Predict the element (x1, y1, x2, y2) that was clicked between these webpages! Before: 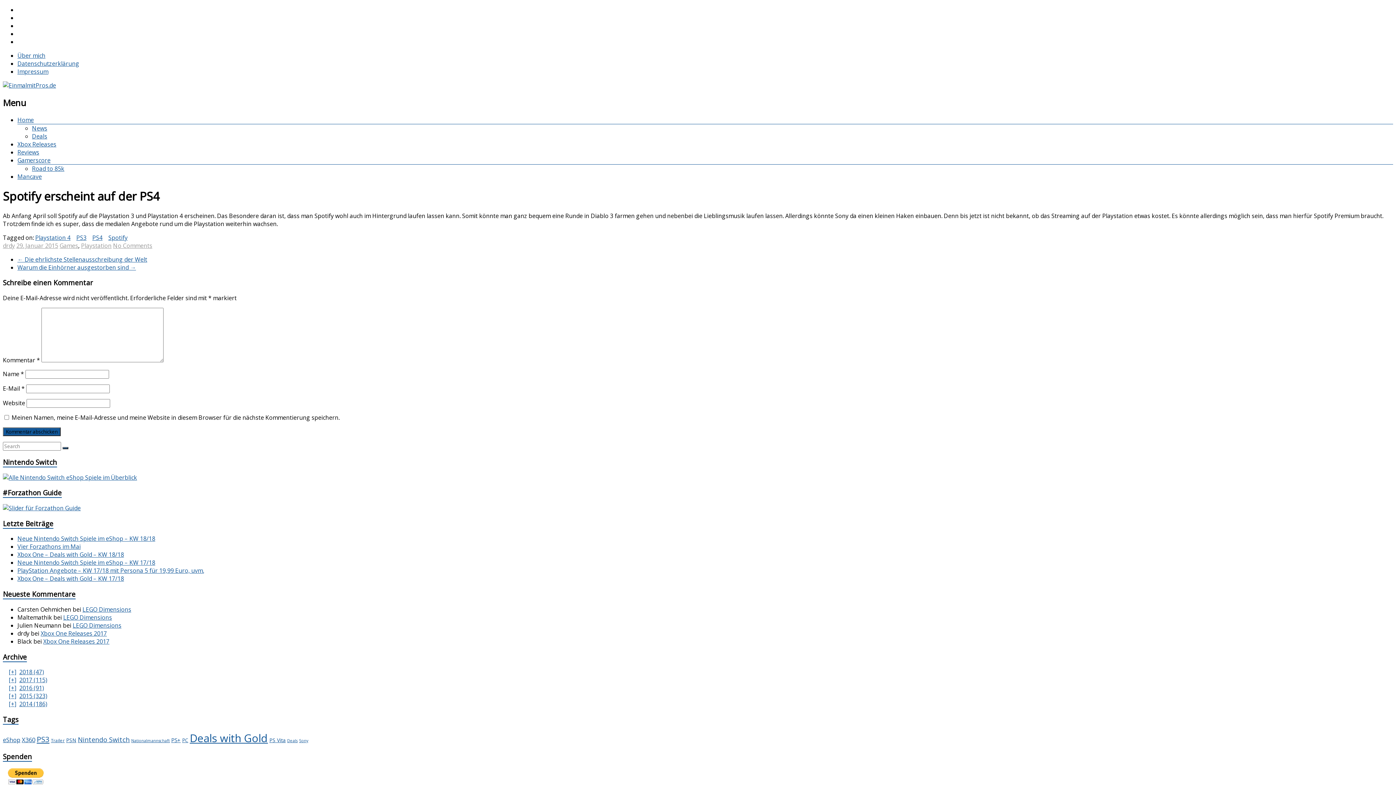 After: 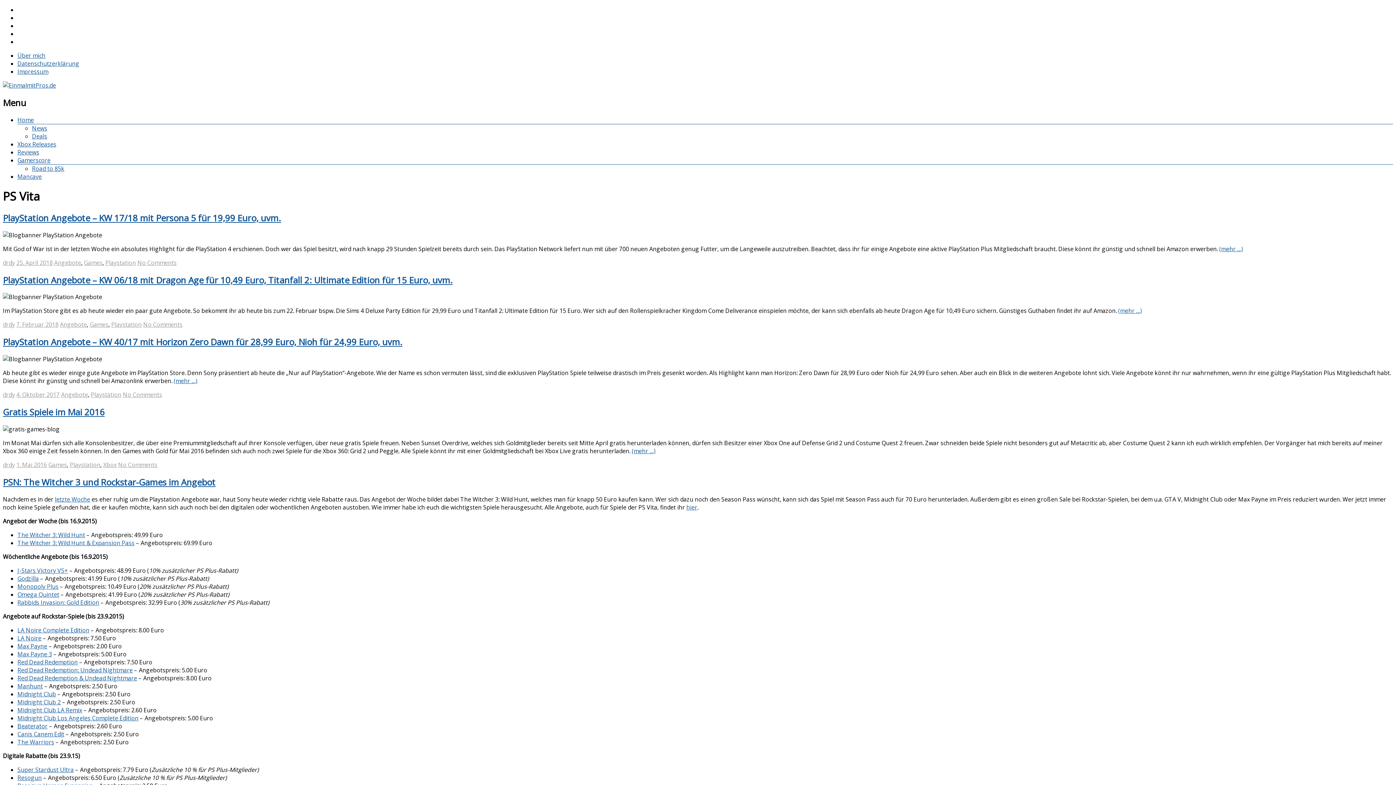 Action: label: PS Vita bbox: (269, 737, 285, 743)